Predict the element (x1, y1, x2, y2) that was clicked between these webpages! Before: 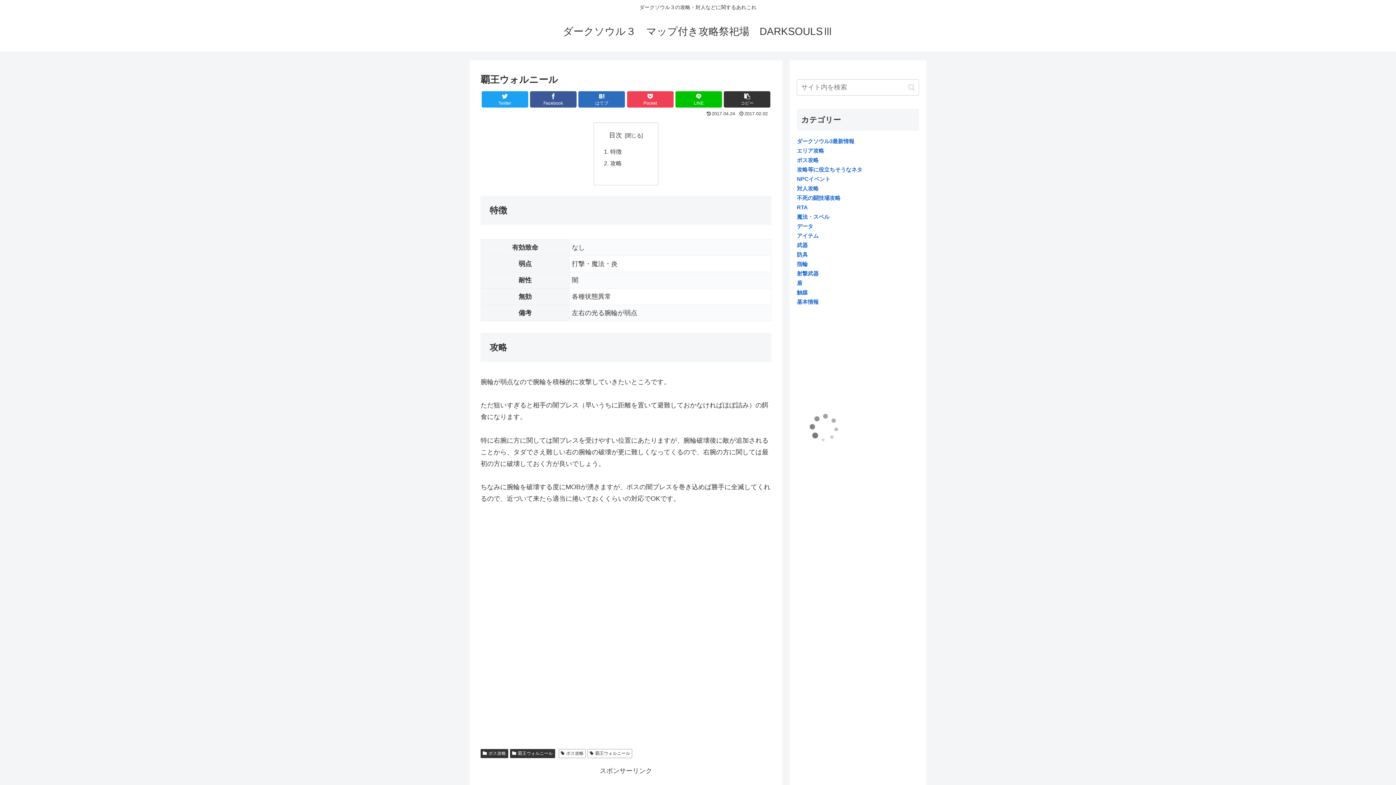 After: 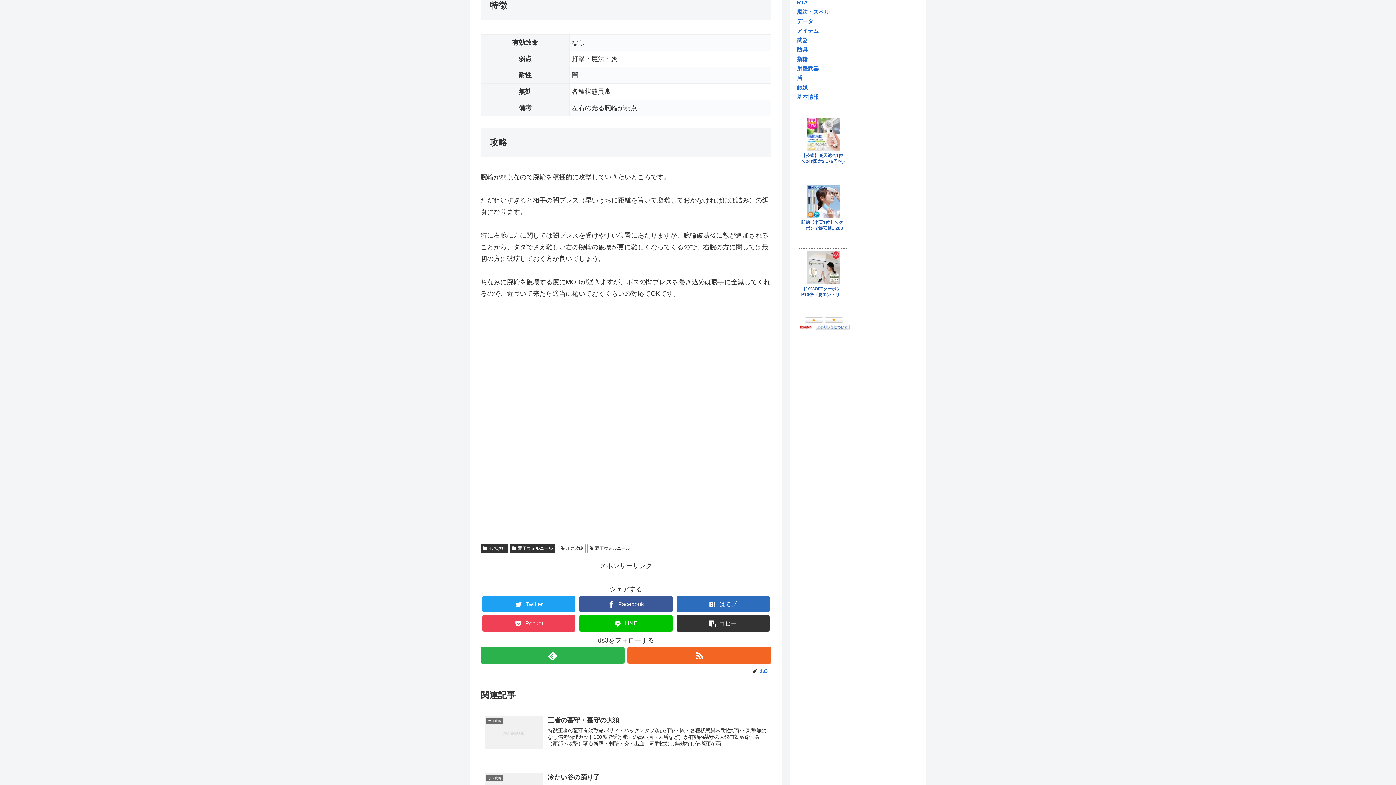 Action: label: 特徴 bbox: (610, 148, 621, 154)